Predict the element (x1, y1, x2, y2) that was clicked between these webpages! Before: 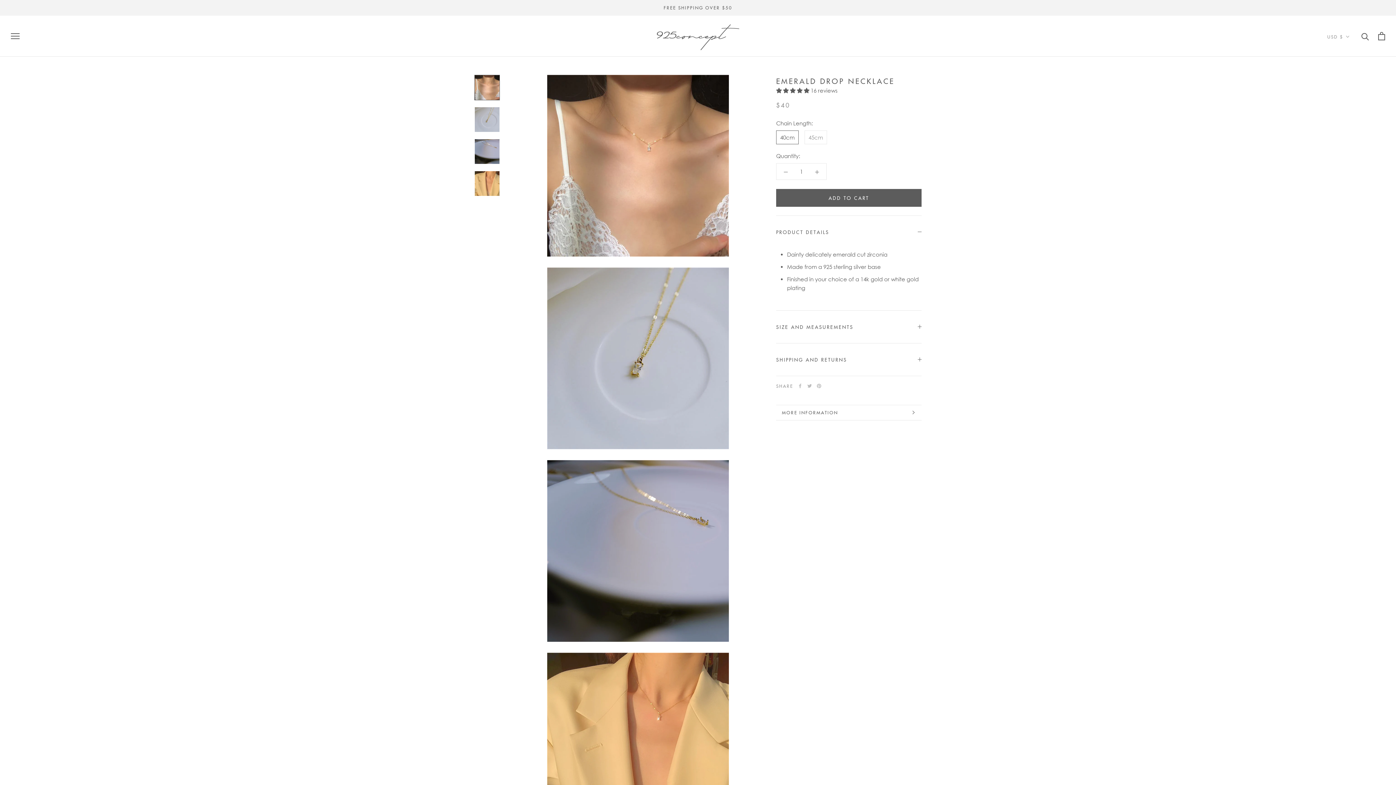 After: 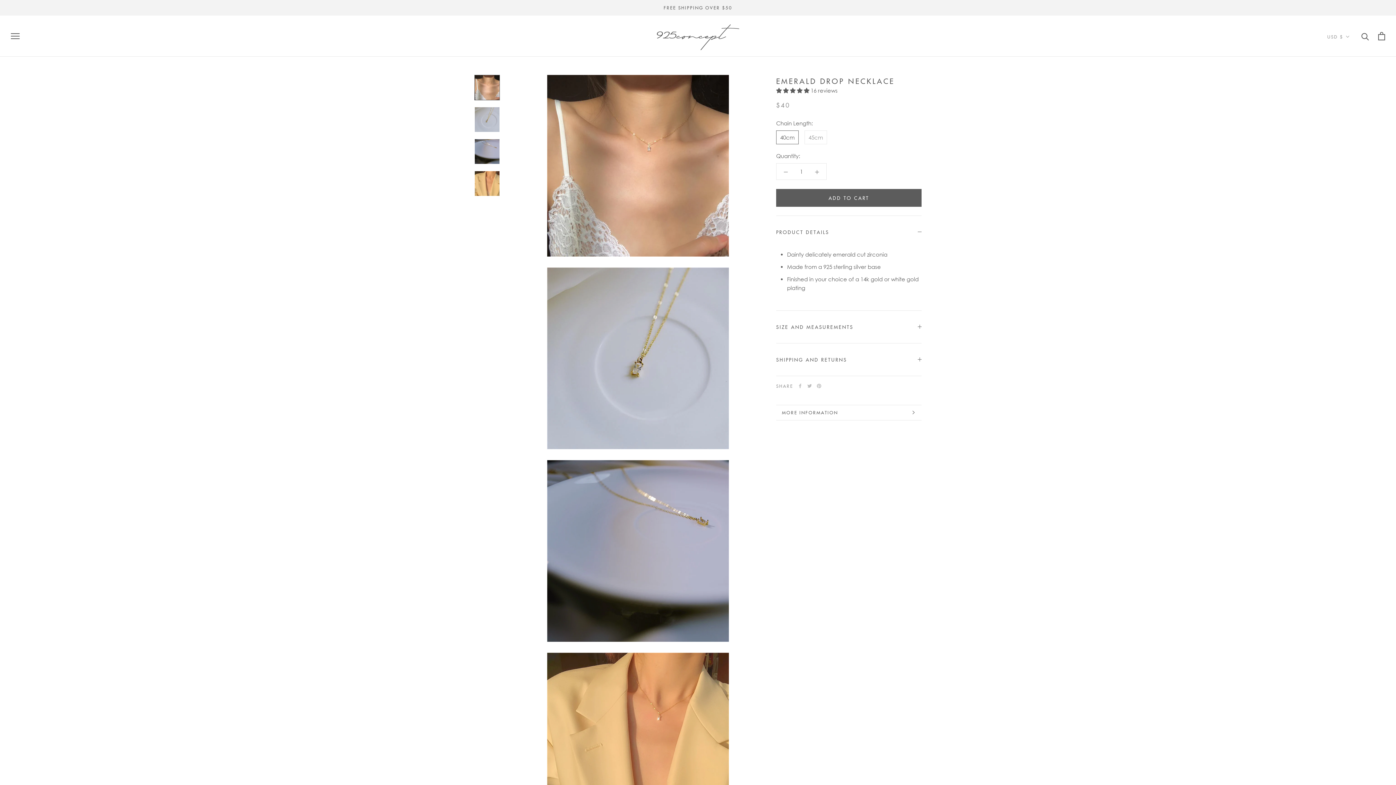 Action: bbox: (776, 87, 810, 93) label: 5.00 stars